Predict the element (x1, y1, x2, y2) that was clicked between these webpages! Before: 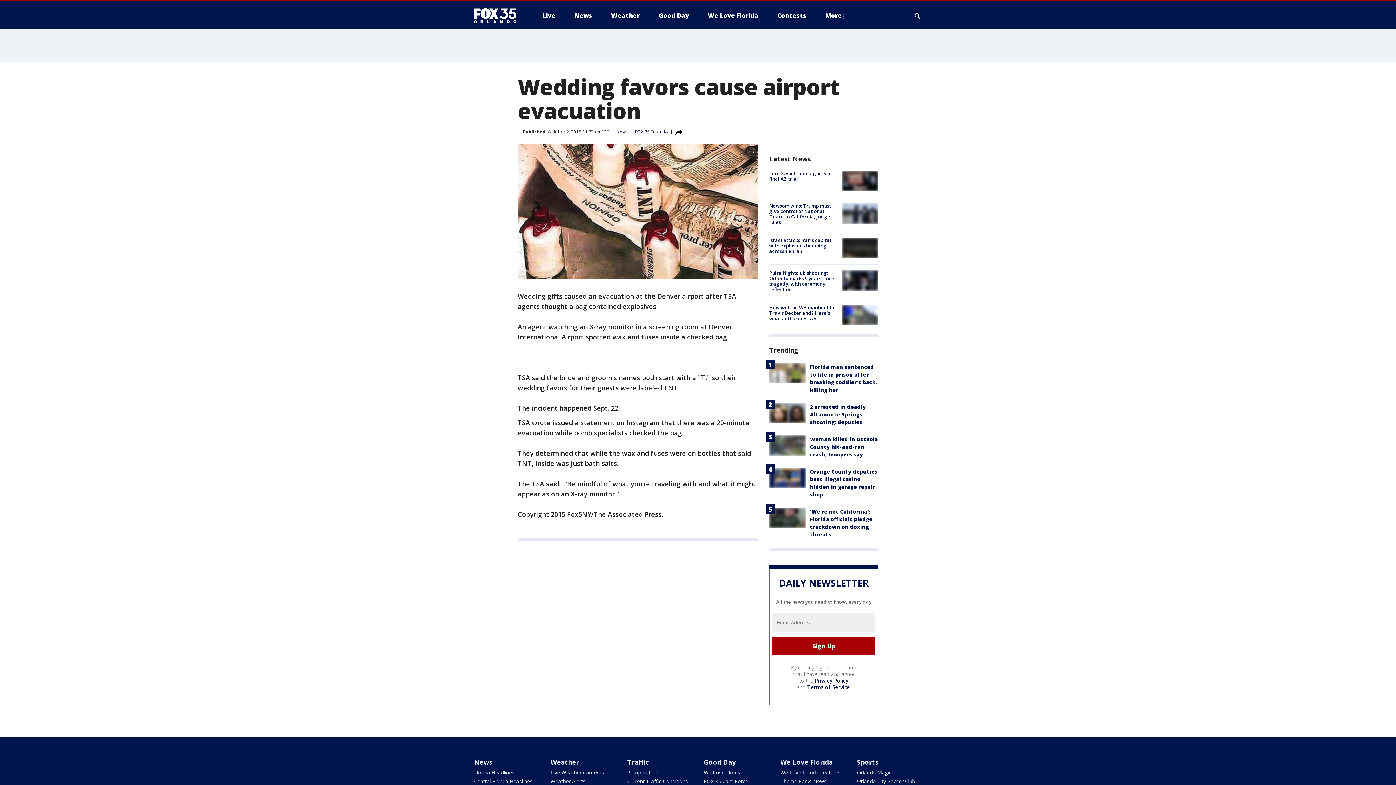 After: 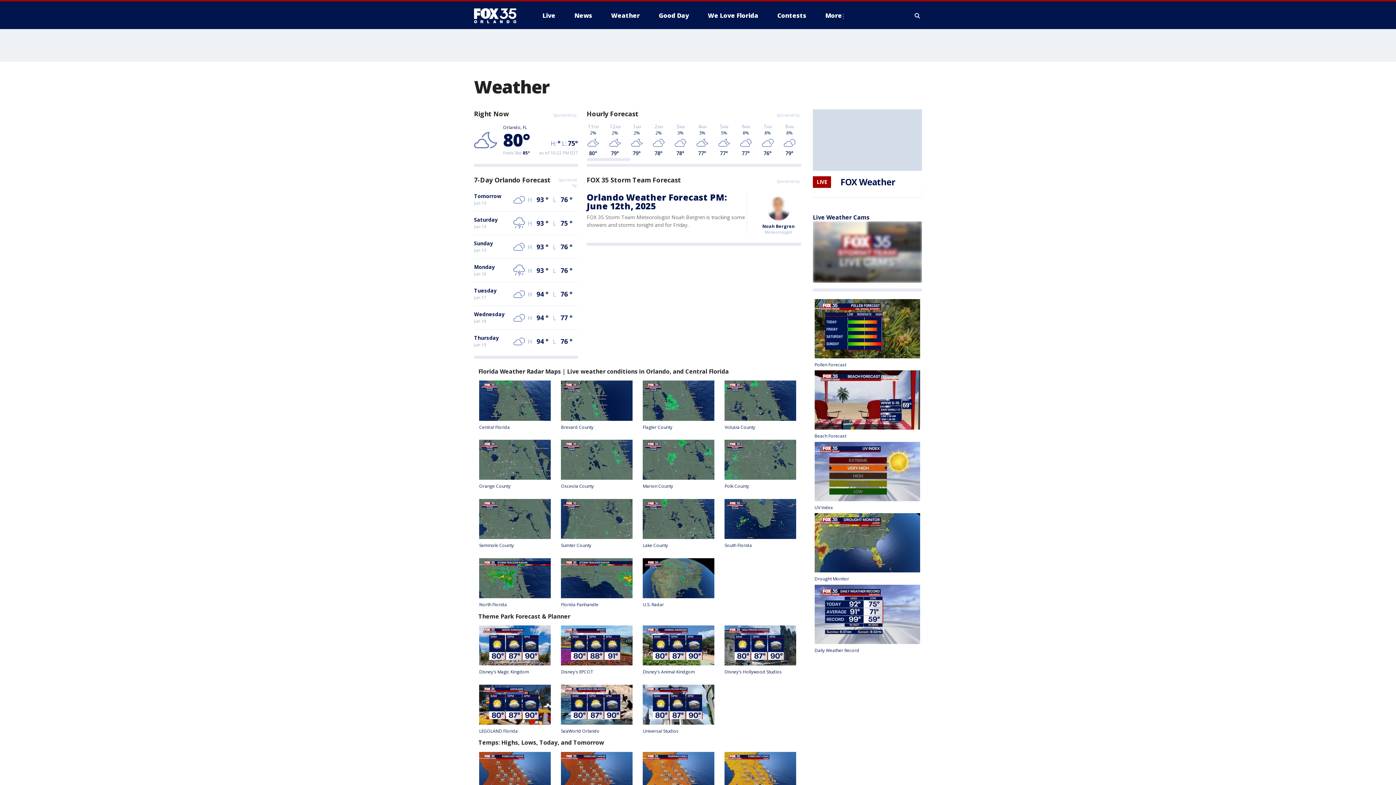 Action: label: Weather bbox: (550, 758, 579, 766)